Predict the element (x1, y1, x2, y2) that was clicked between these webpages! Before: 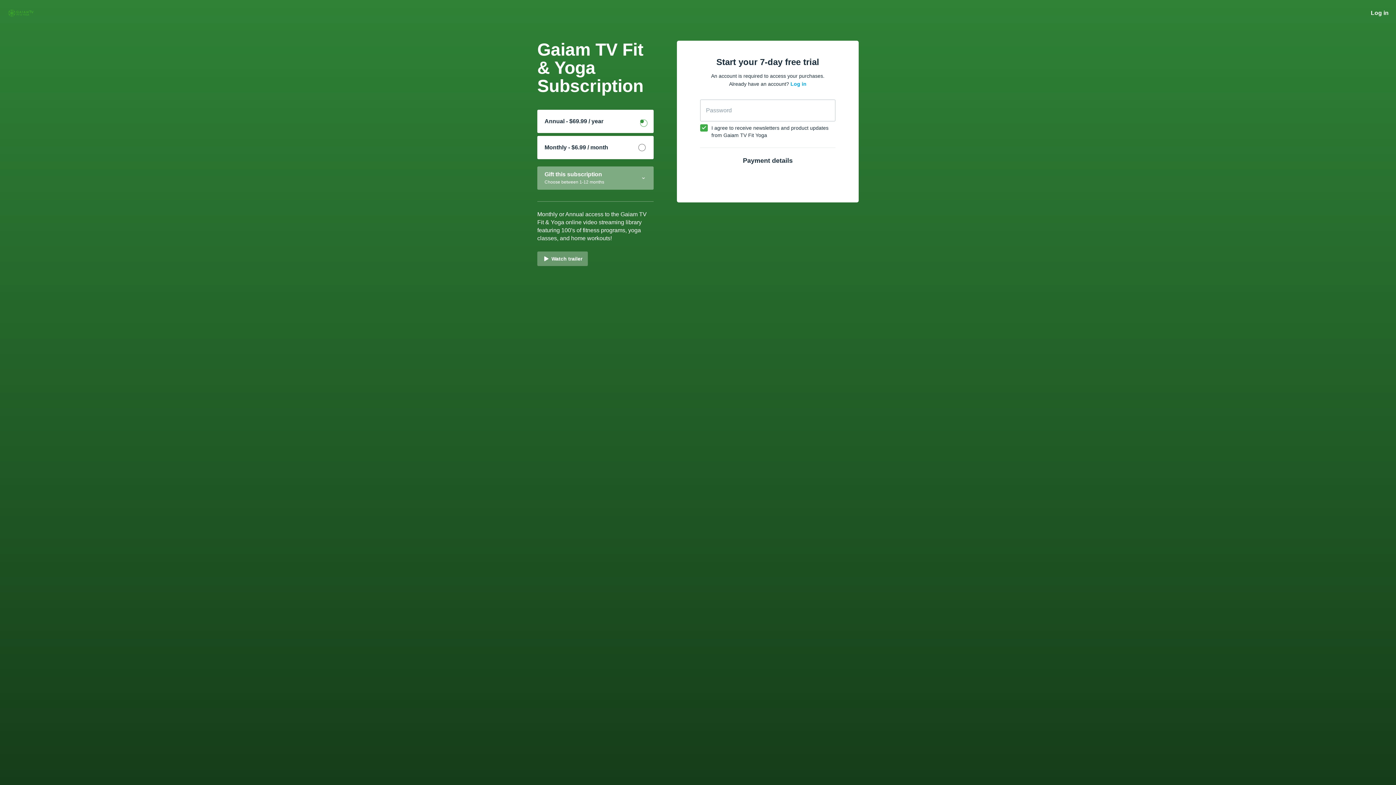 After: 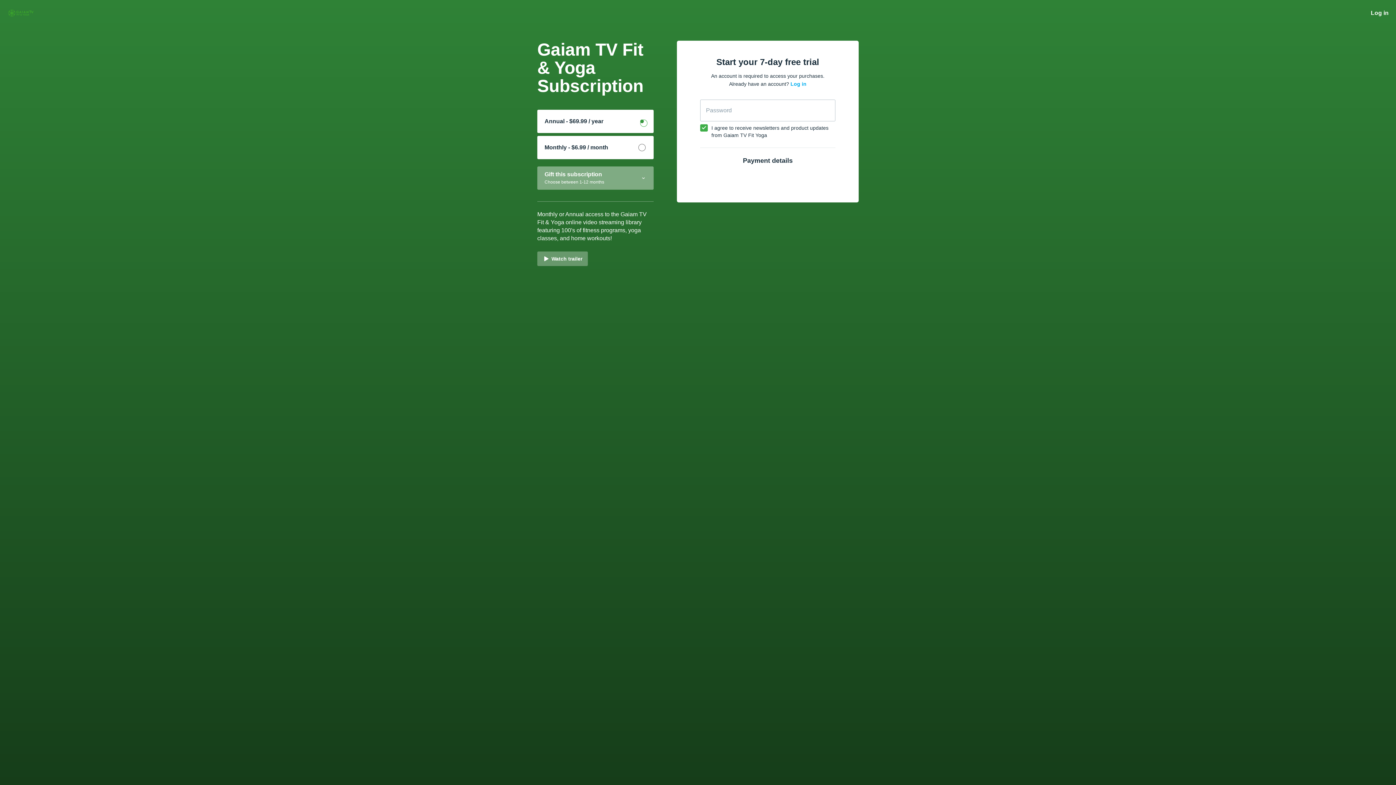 Action: bbox: (537, 109, 653, 133) label: Annual - $69.99 / year